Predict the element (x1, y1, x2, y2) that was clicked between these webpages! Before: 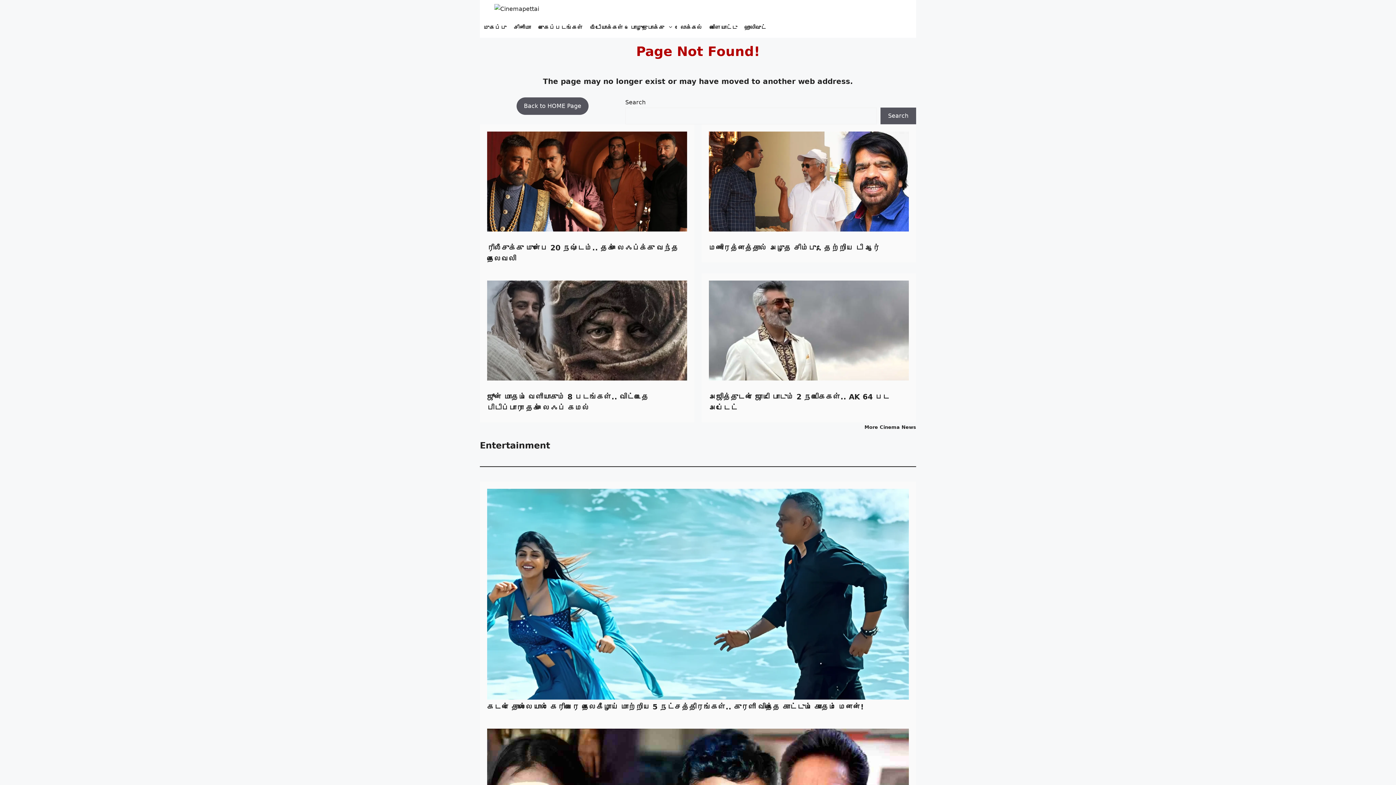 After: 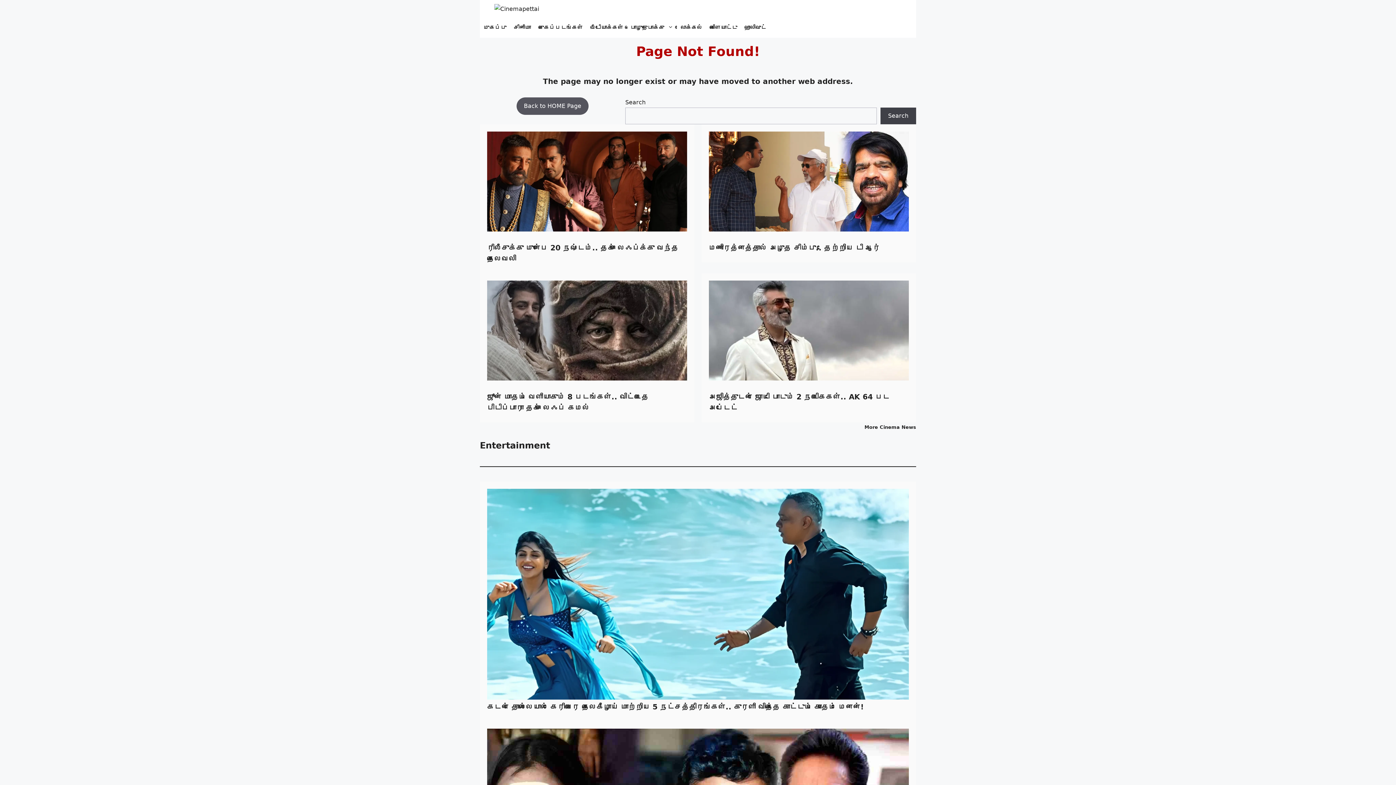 Action: label: Search bbox: (880, 107, 916, 124)